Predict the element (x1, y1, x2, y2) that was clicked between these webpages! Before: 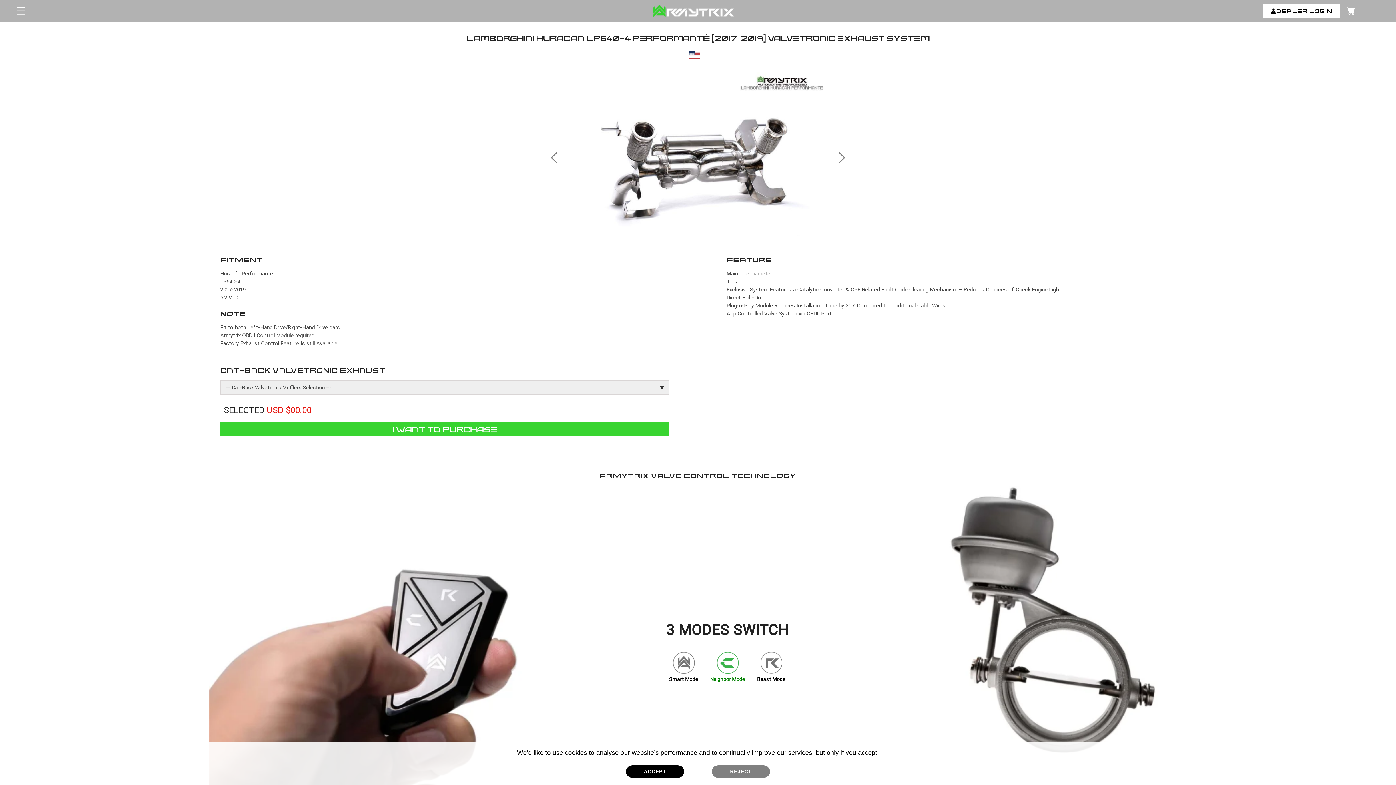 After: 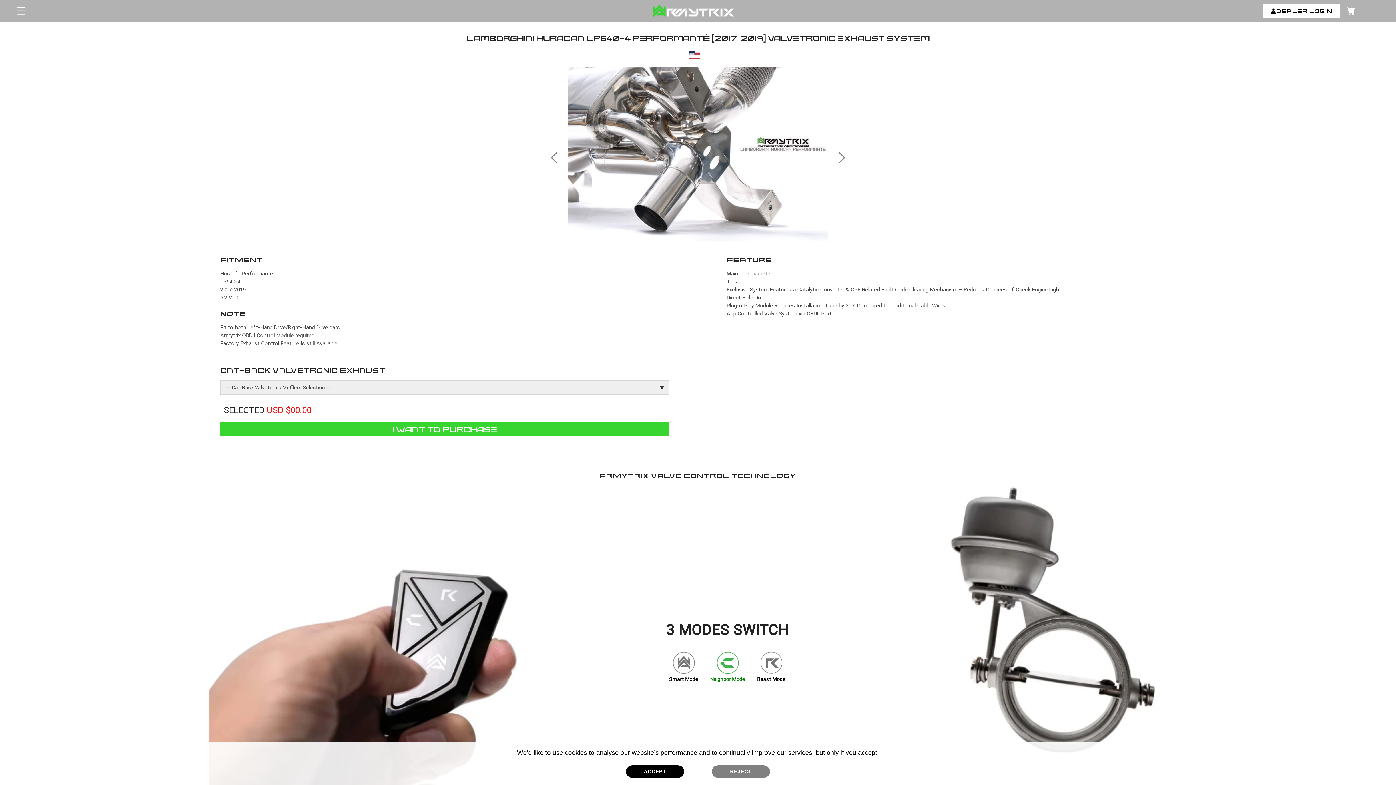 Action: label: Previous bbox: (550, 146, 565, 168)